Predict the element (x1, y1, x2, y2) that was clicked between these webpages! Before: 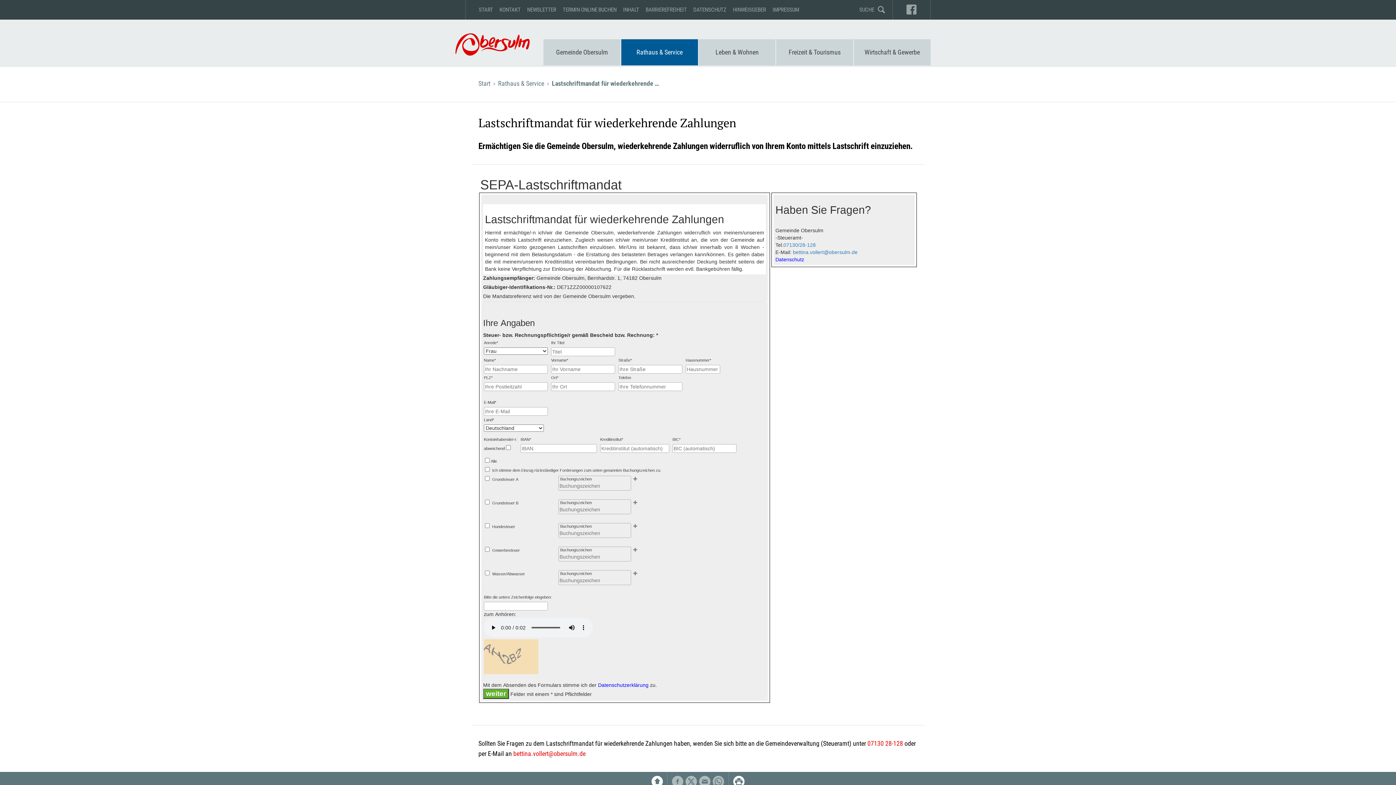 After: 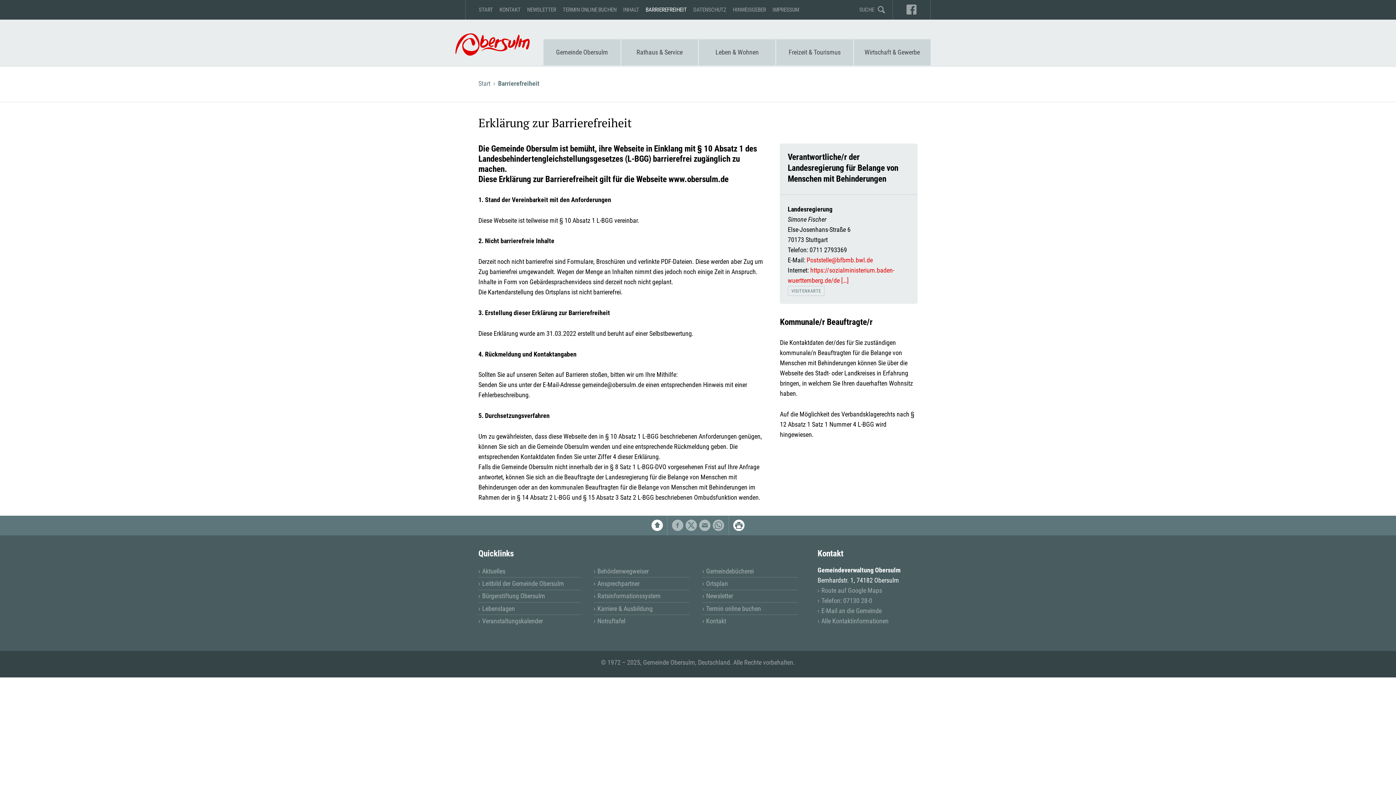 Action: label: BARRIEREFREIHEIT bbox: (642, 0, 690, 19)